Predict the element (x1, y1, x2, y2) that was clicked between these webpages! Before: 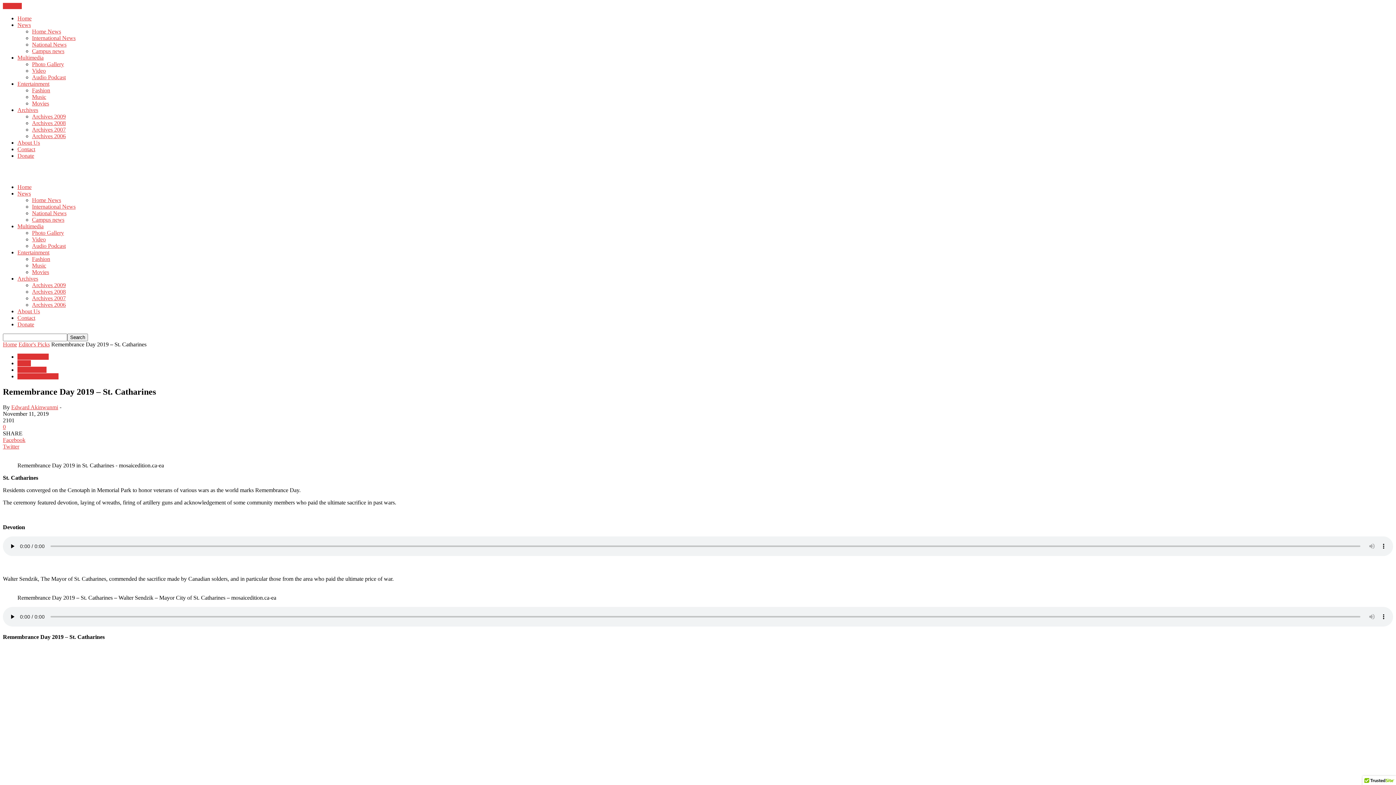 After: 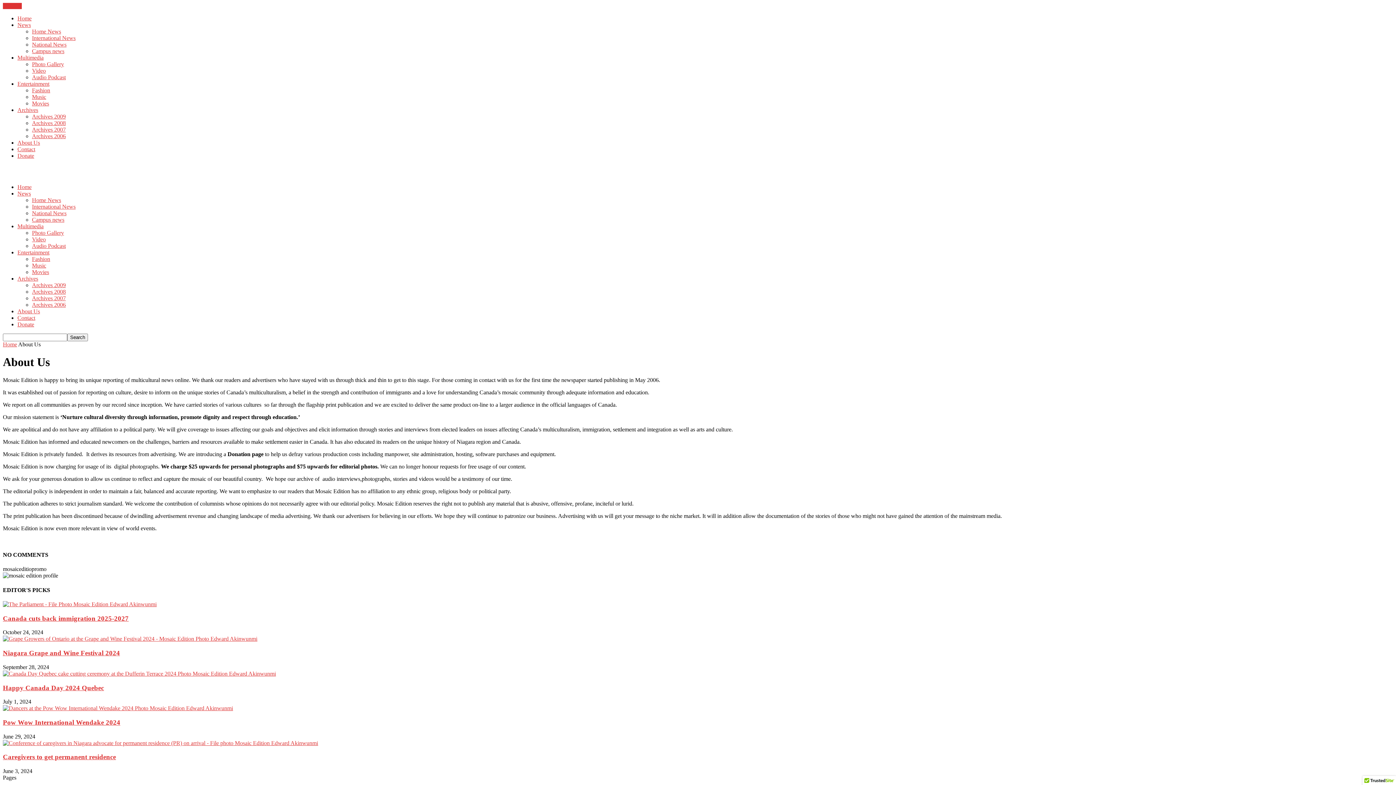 Action: bbox: (17, 308, 40, 314) label: About Us